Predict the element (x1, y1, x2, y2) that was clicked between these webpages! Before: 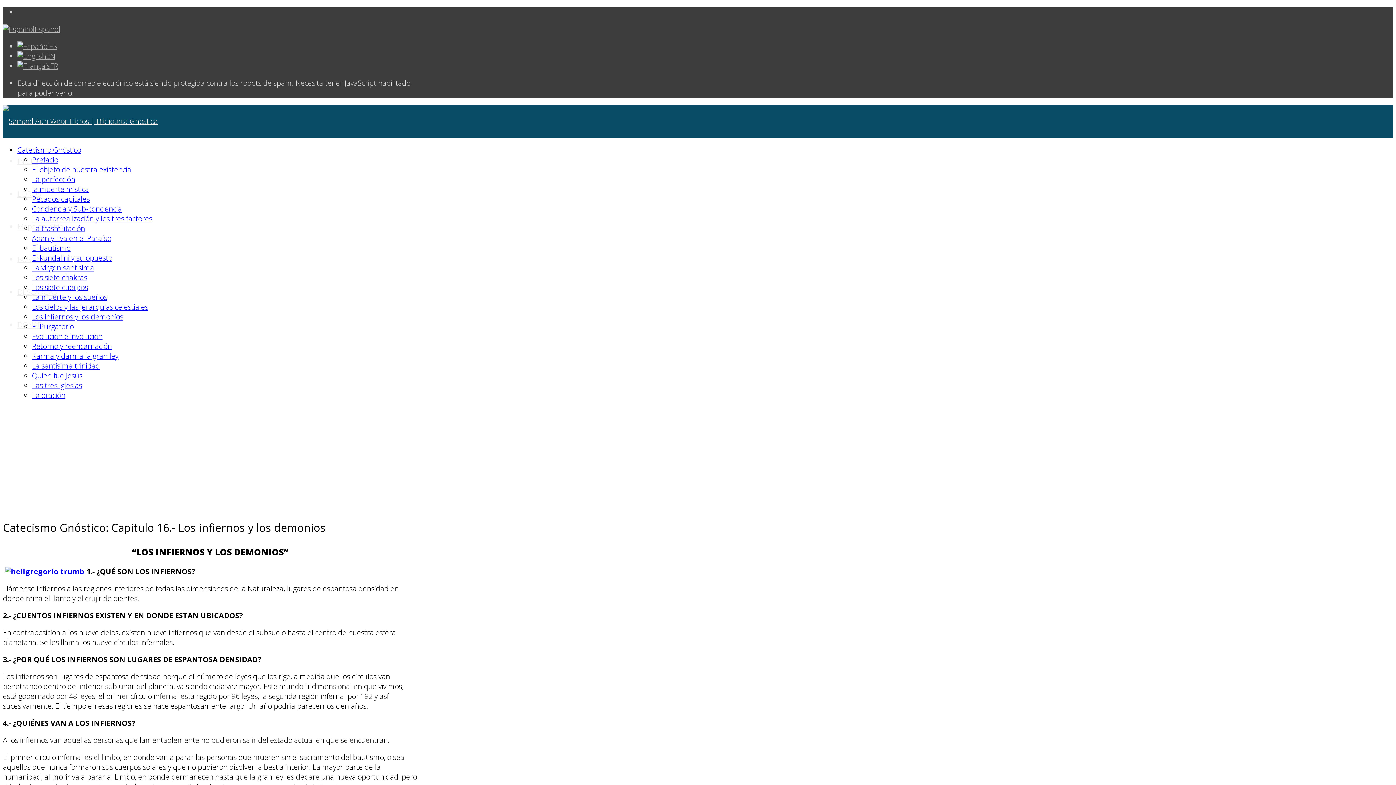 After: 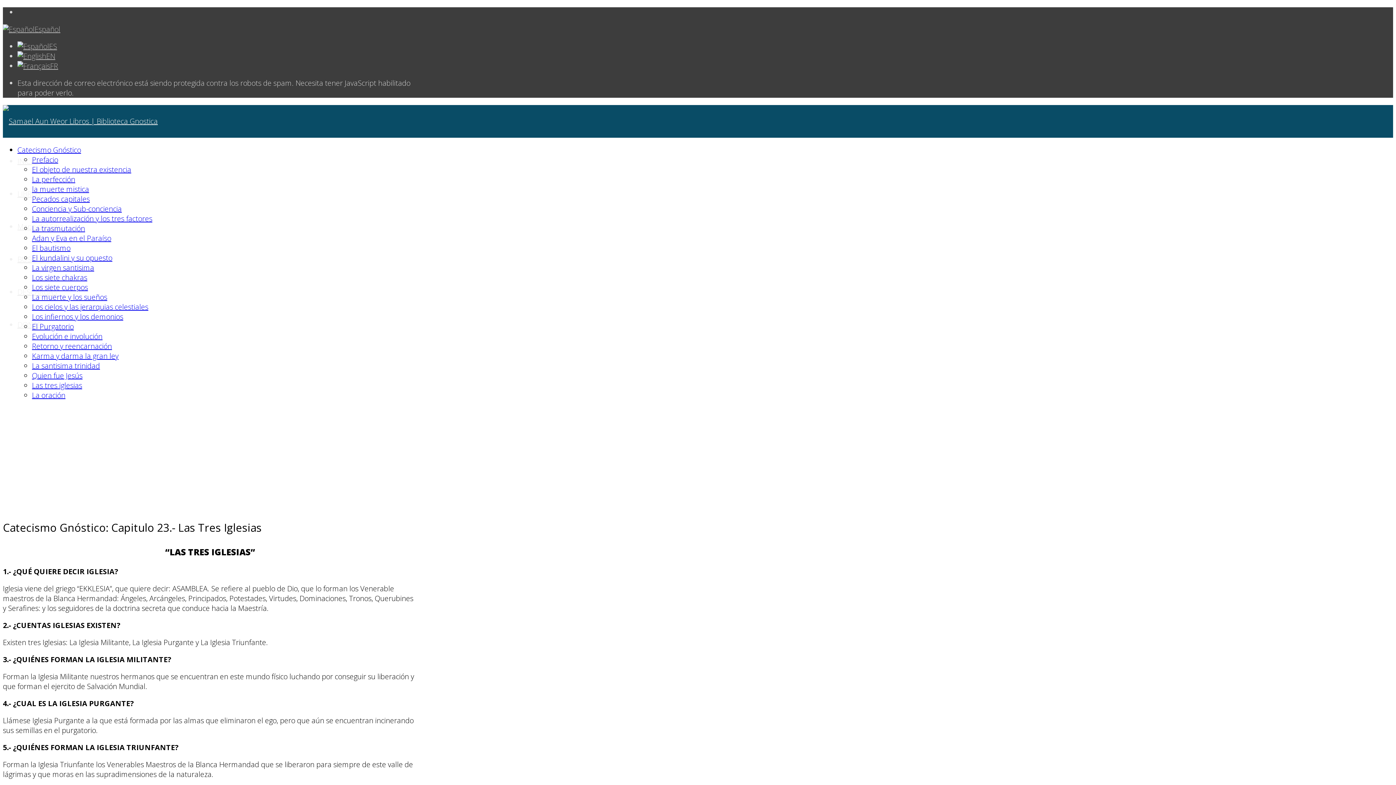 Action: label: Las tres iglesias bbox: (32, 380, 82, 390)